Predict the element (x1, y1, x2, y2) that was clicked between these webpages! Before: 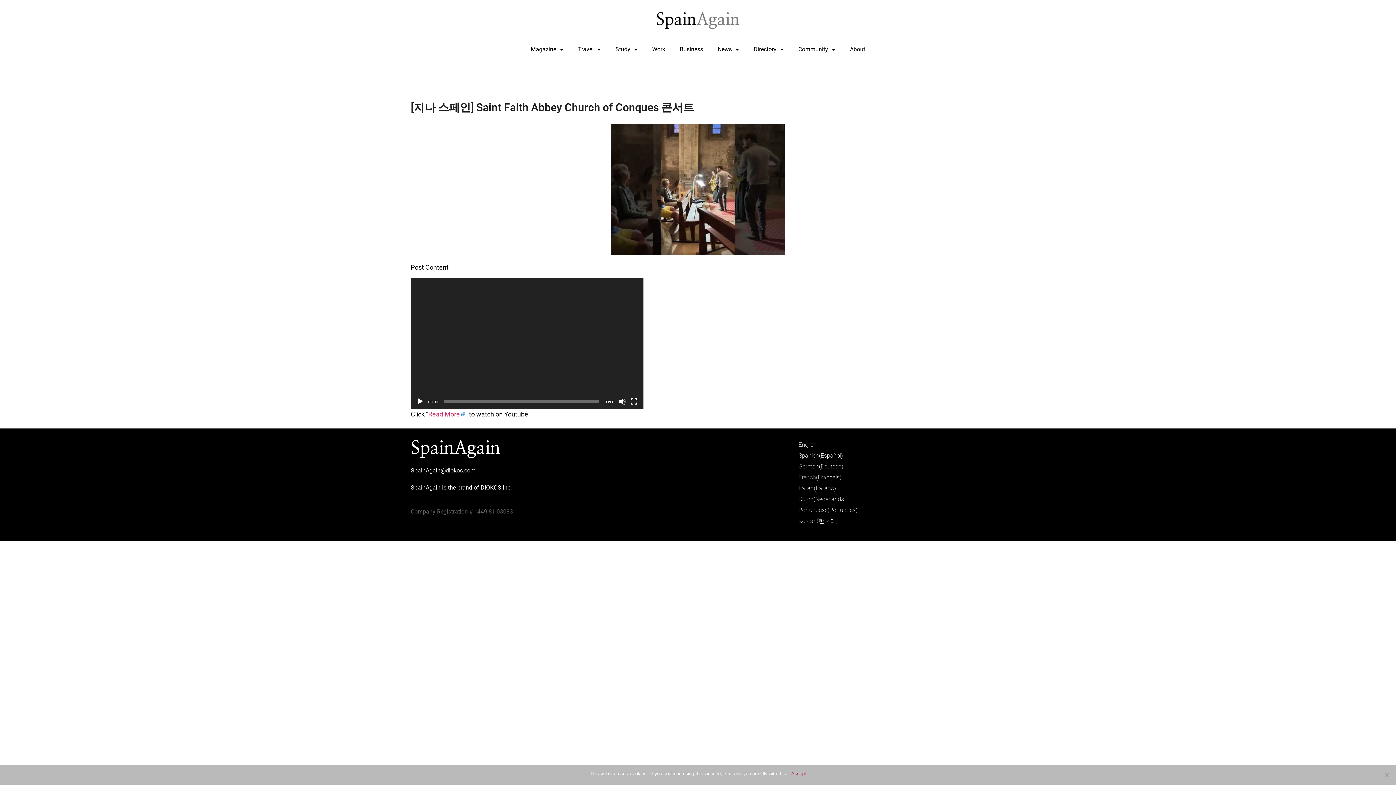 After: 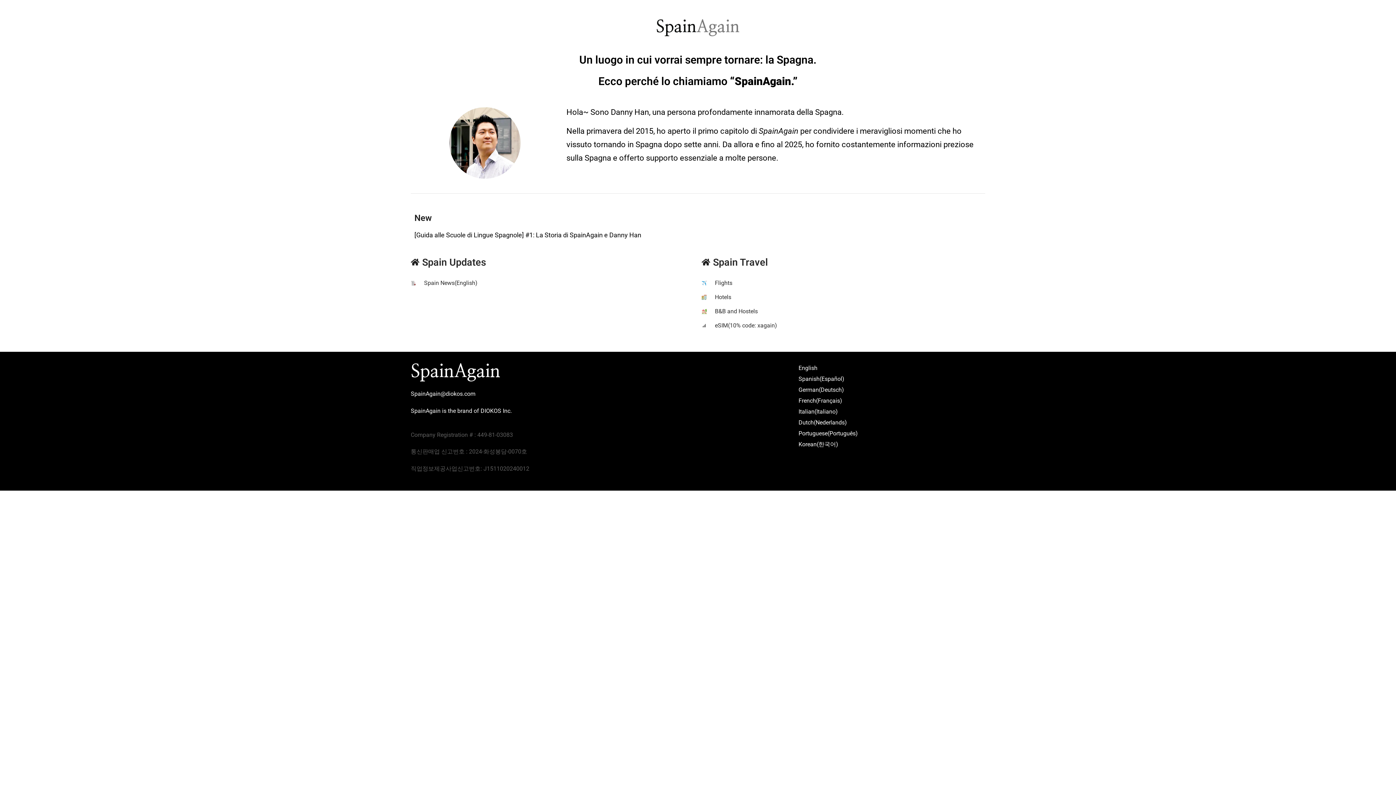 Action: bbox: (798, 483, 985, 494) label: Italian(Italiano)